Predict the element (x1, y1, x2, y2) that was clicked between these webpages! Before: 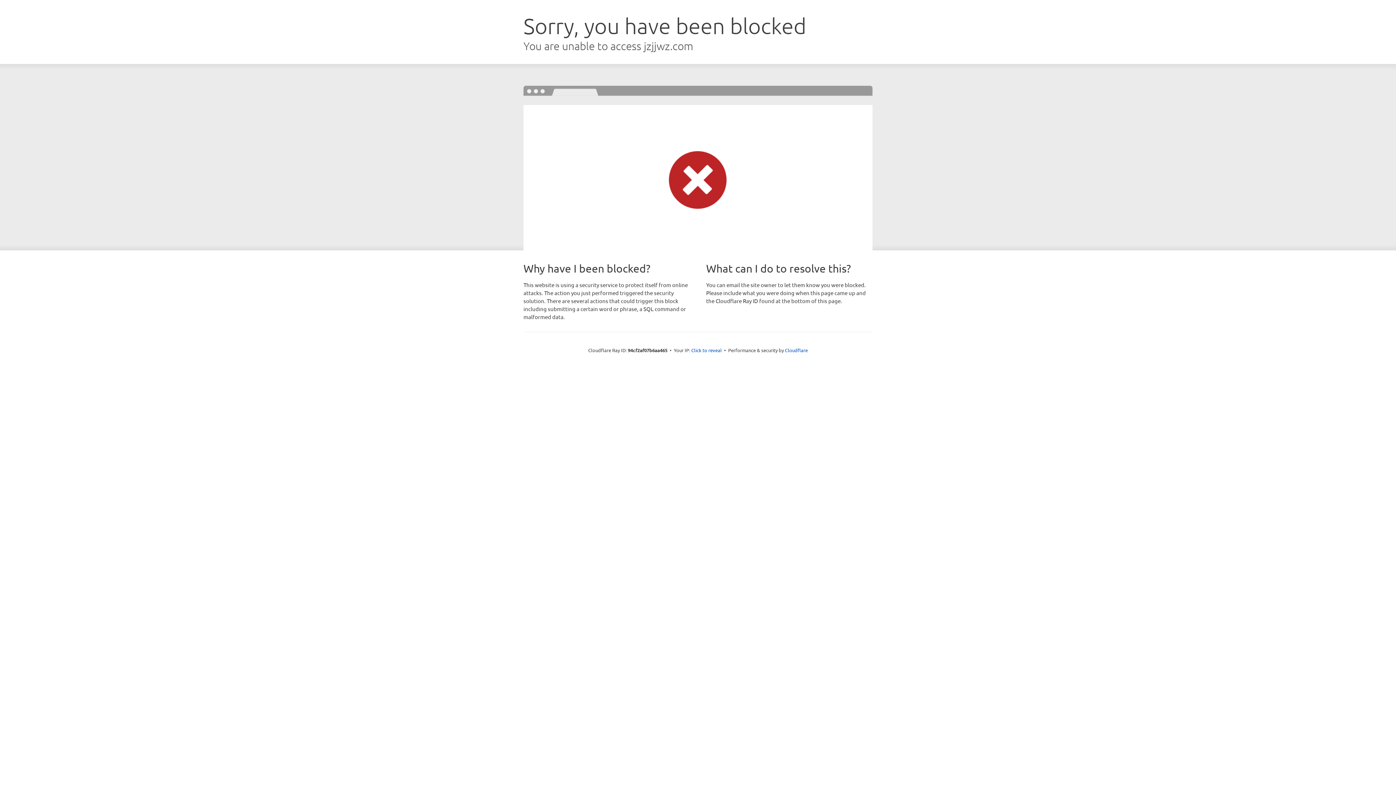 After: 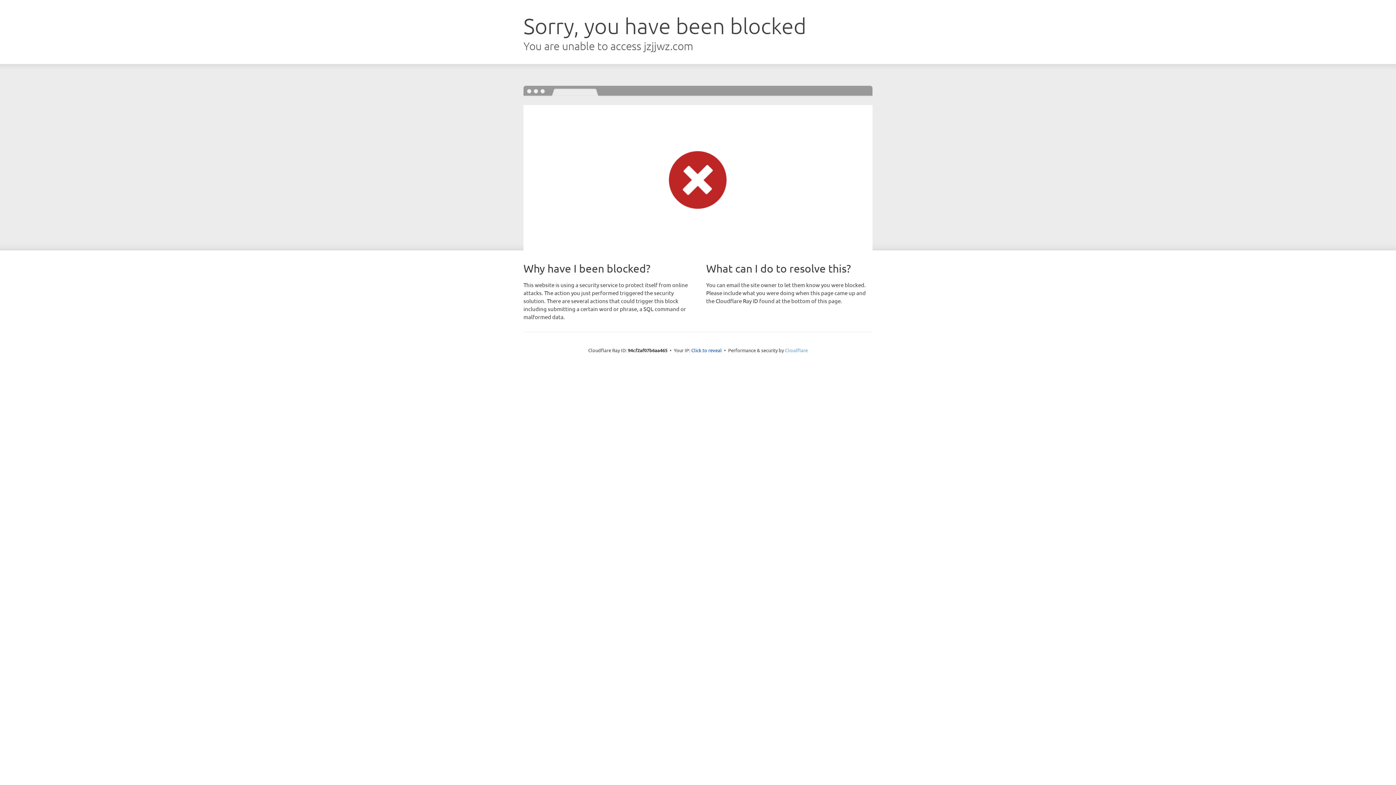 Action: label: Cloudflare bbox: (785, 347, 808, 353)